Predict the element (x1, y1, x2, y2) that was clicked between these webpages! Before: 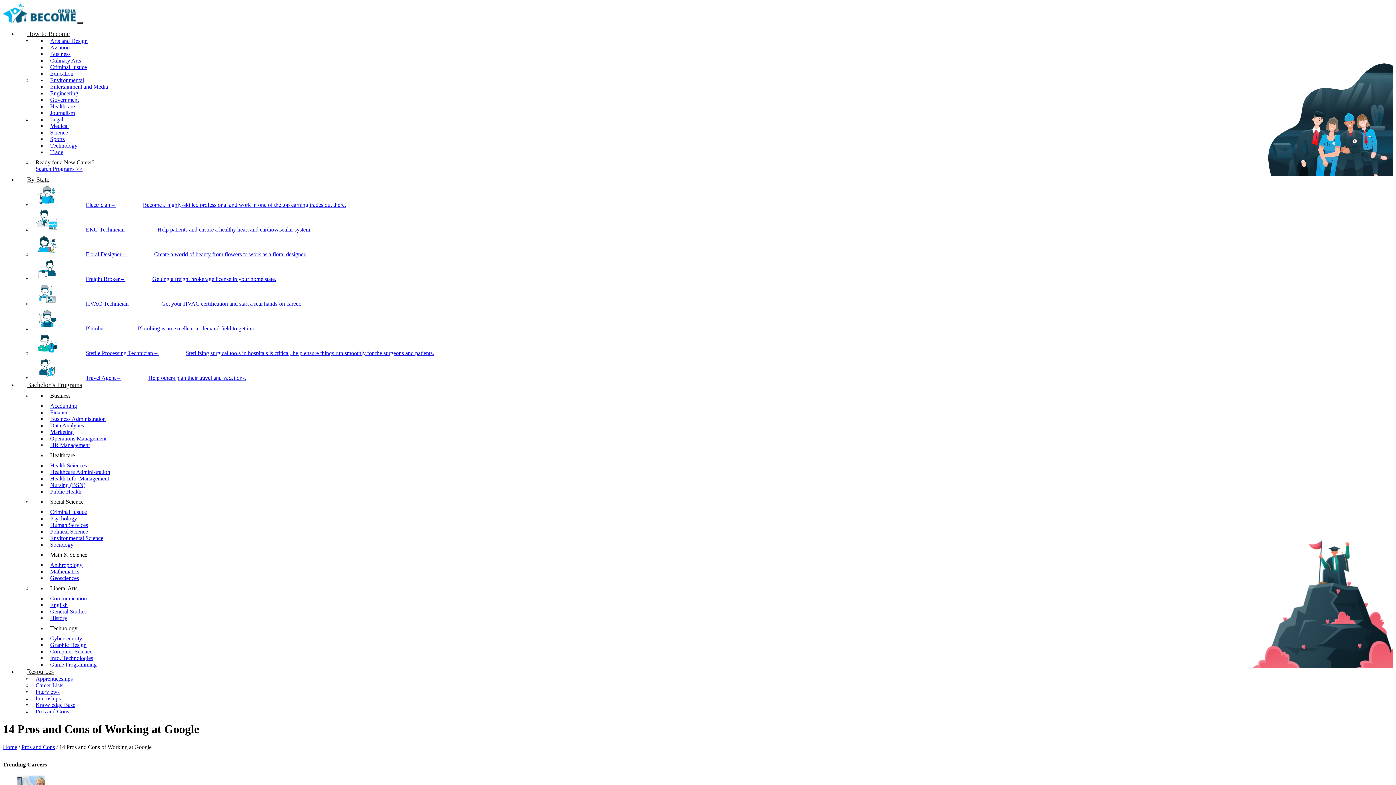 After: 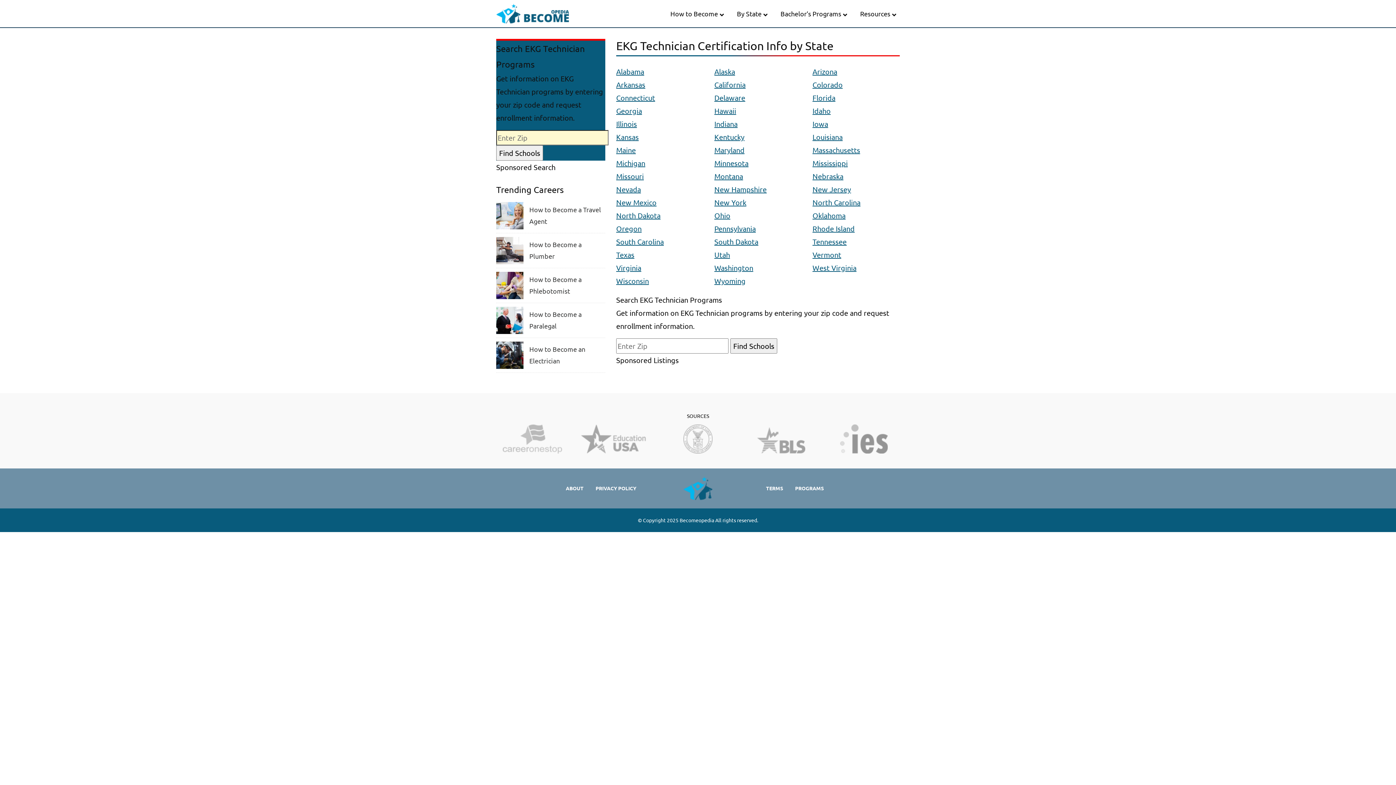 Action: bbox: (32, 222, 315, 236) label: EKG Technician – Help patients and ensure a healthy heart and cardiovascular system.